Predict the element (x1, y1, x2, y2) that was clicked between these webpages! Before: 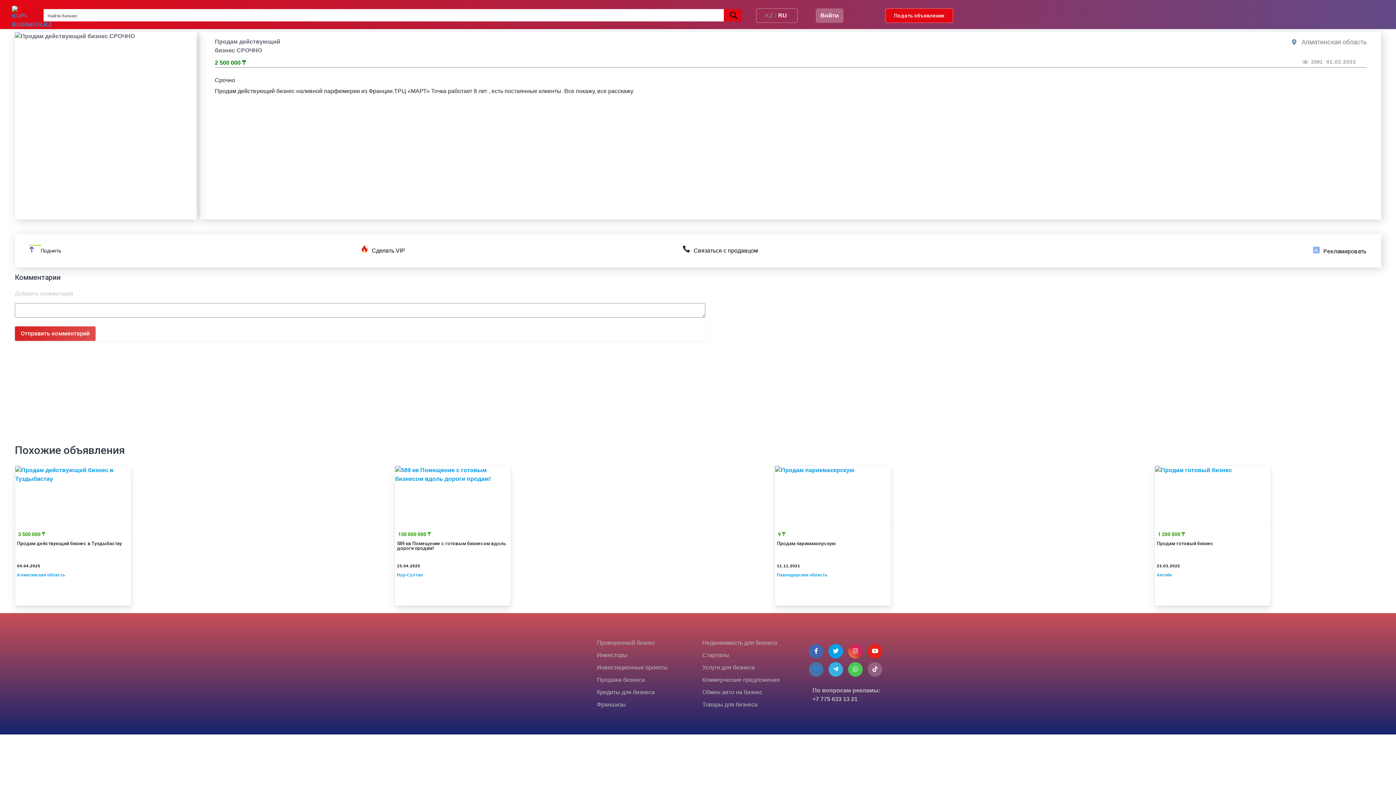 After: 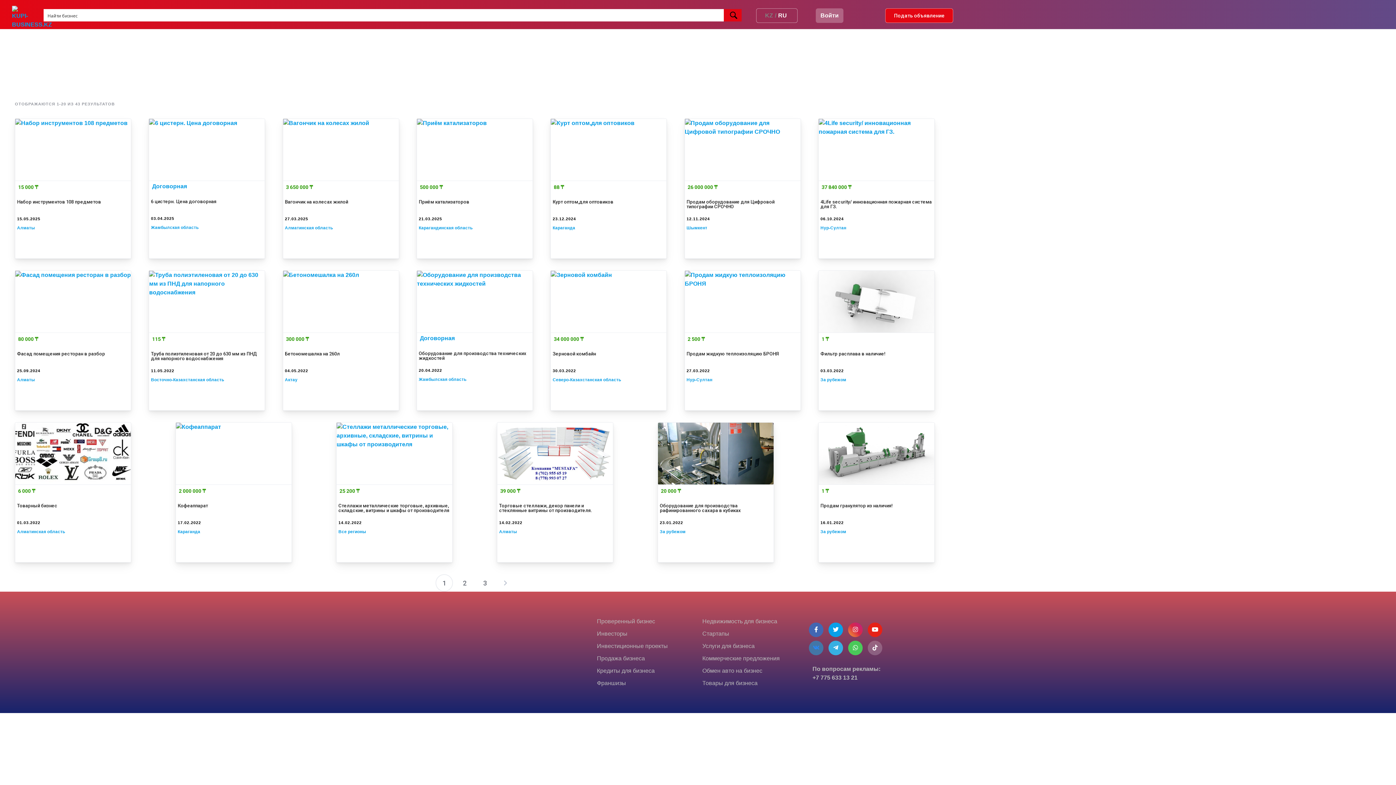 Action: label: Товары для бизнеса bbox: (702, 700, 798, 709)